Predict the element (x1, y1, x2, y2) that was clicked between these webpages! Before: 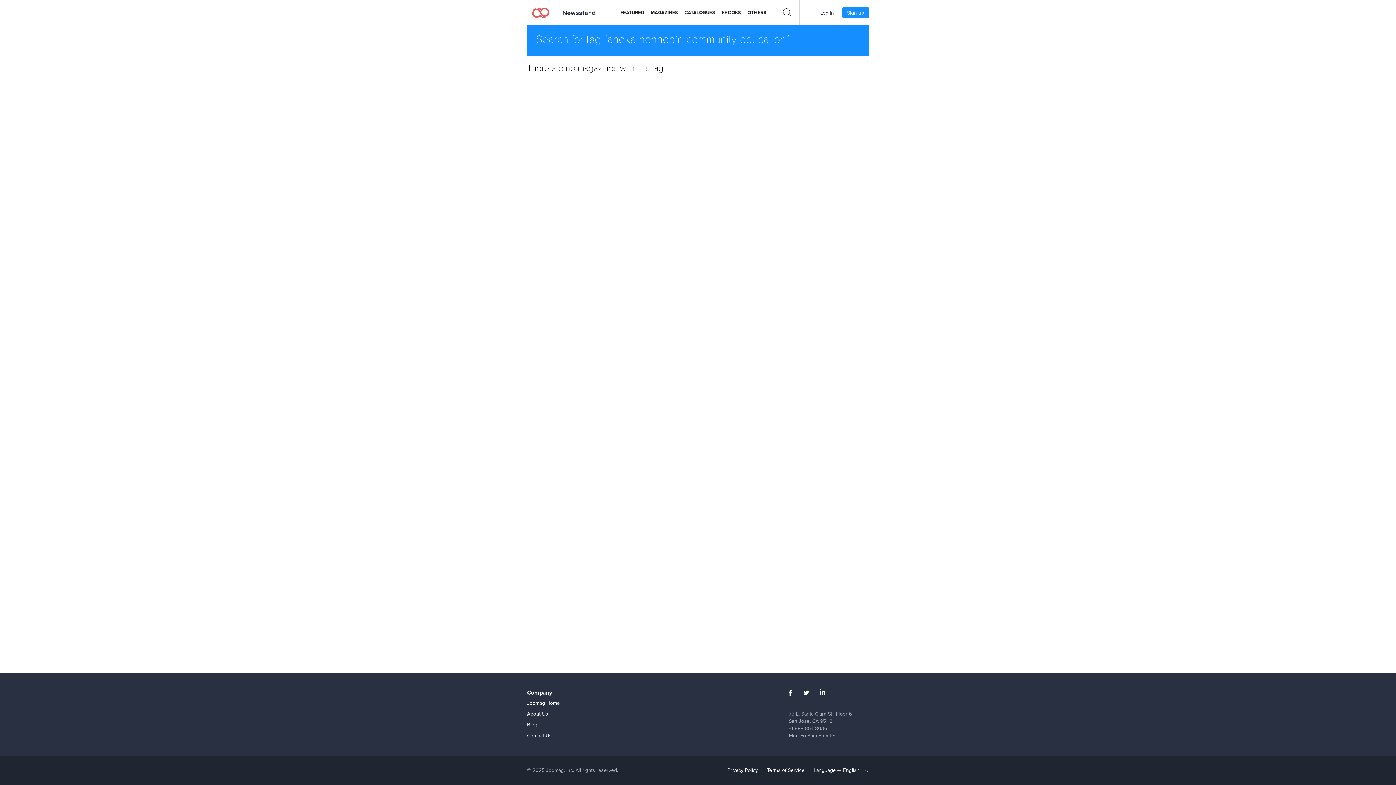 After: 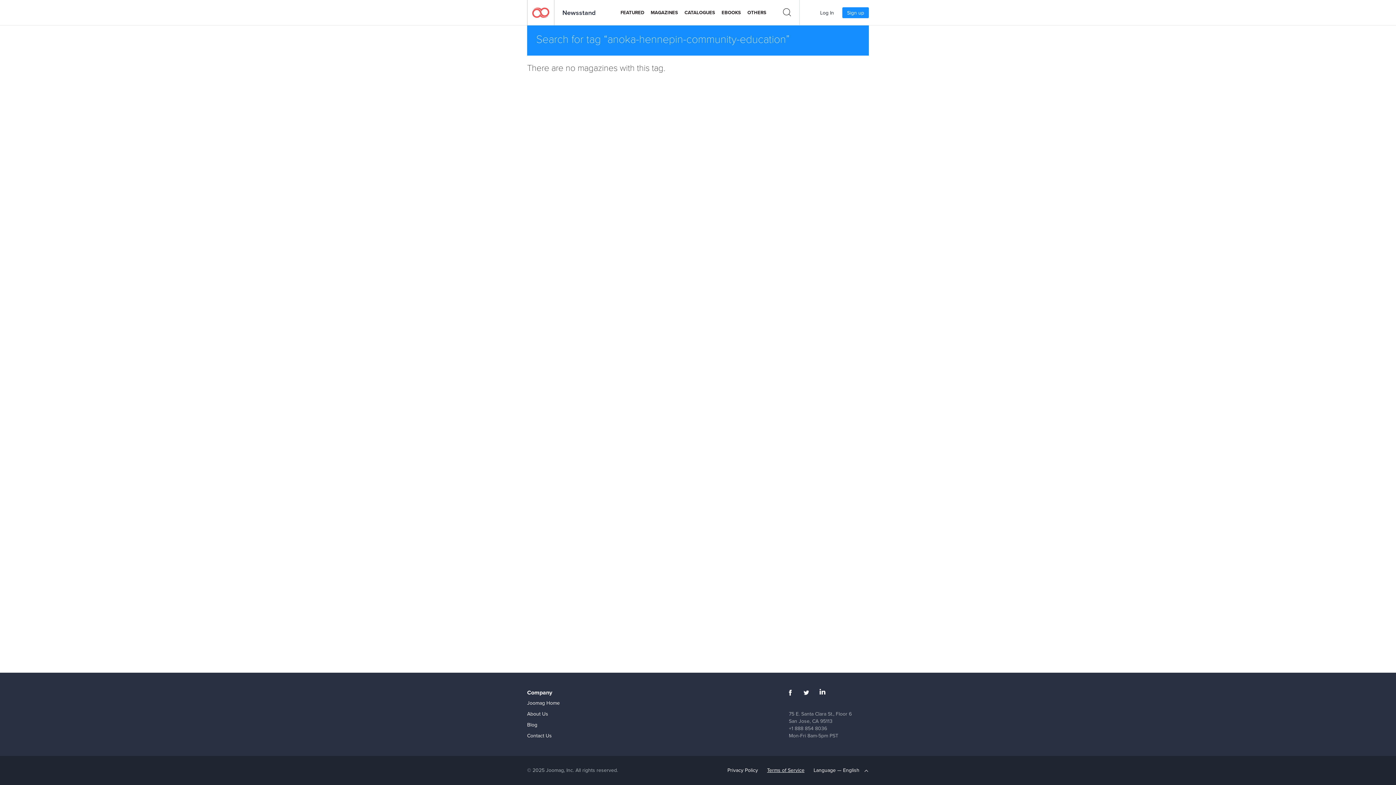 Action: bbox: (762, 763, 809, 778) label: Terms of Service